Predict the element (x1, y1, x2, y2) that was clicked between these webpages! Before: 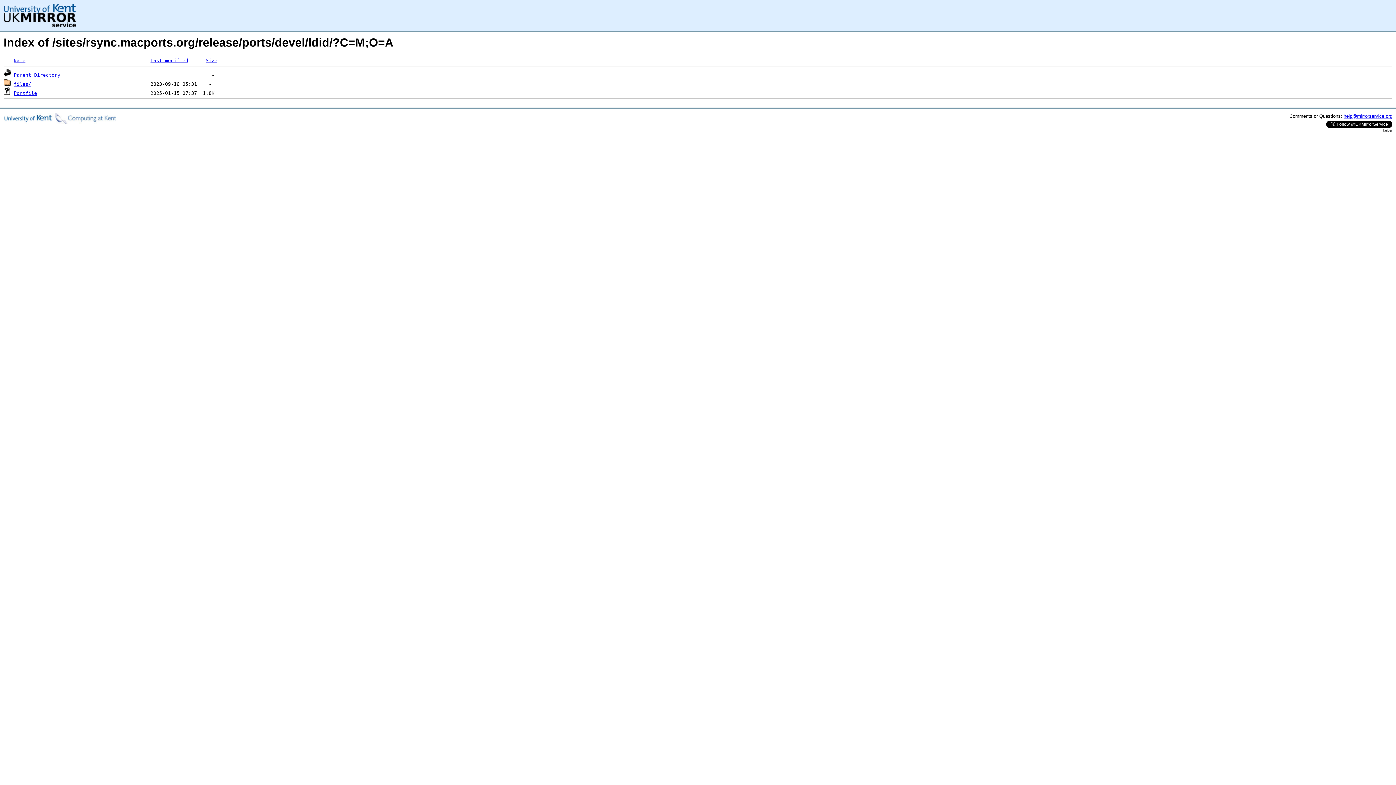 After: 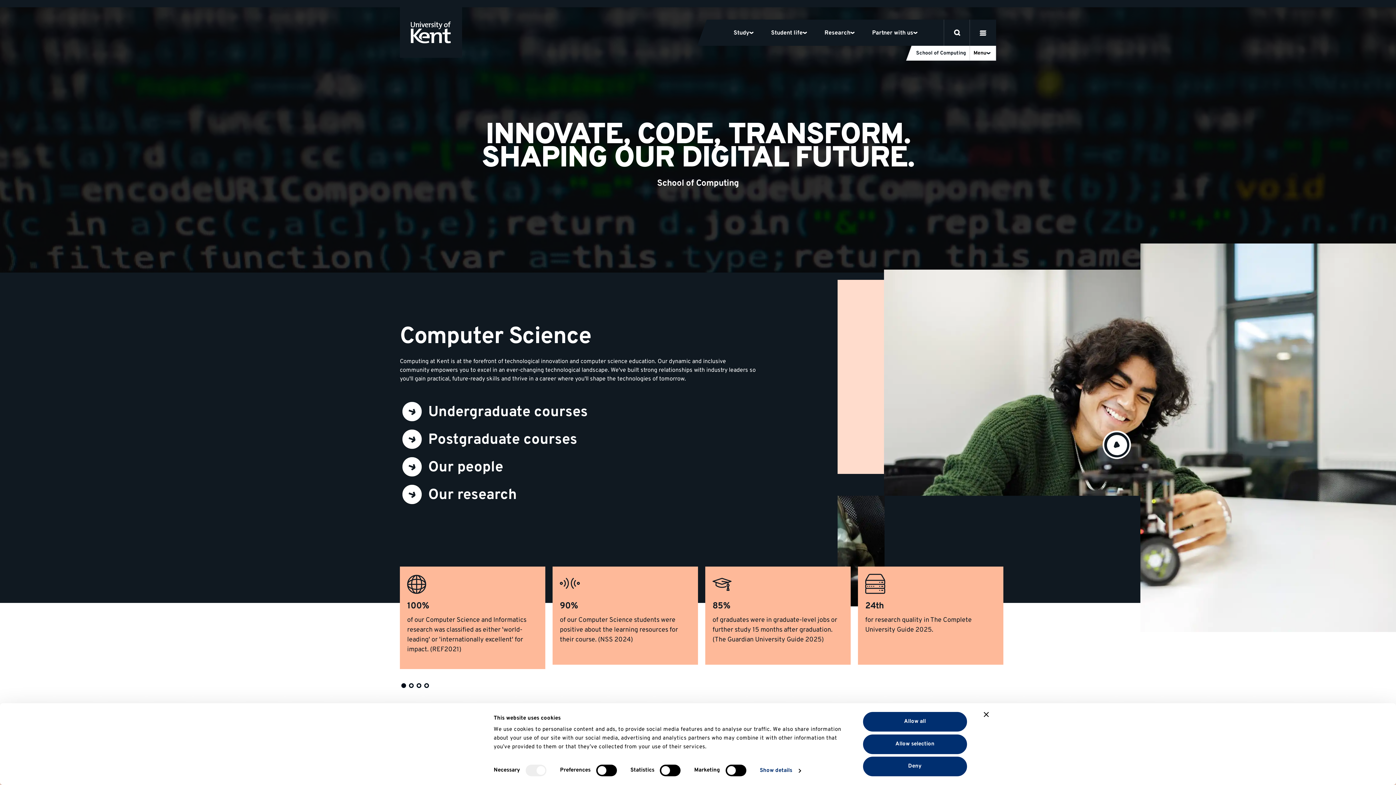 Action: bbox: (3, 119, 116, 124)